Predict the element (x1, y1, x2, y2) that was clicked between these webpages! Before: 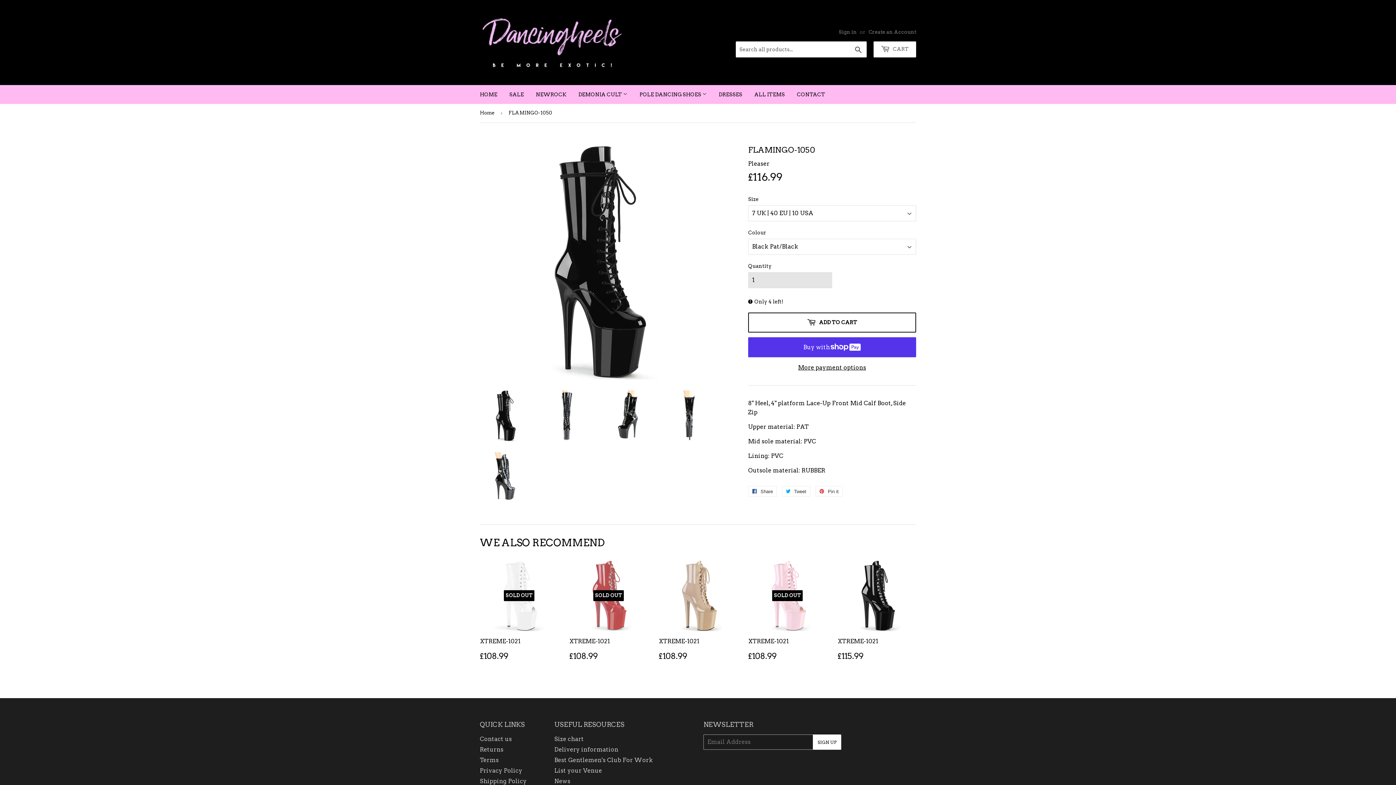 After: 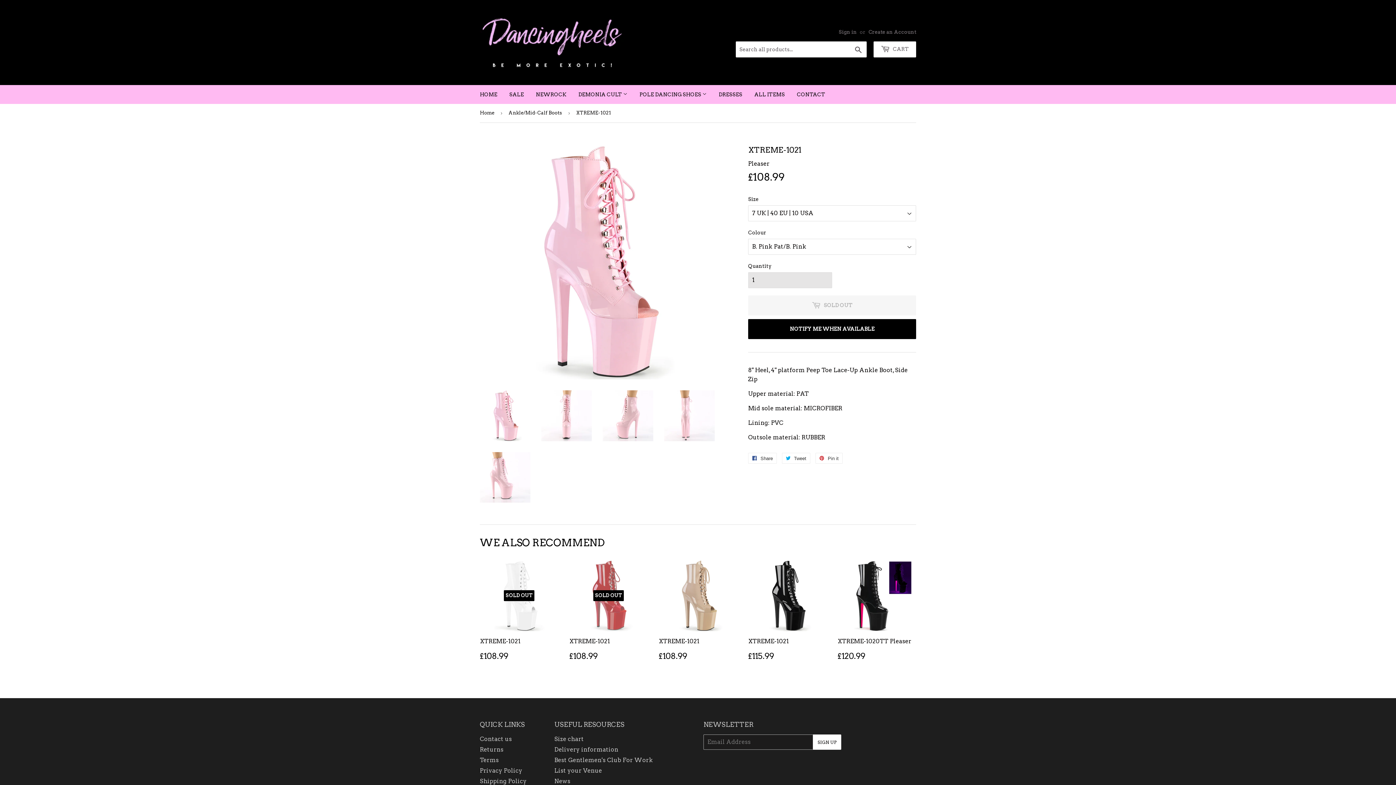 Action: label: SOLD OUT

XTREME-1021

REGULAR PRICE
£108.99
£108.99 bbox: (748, 560, 826, 665)